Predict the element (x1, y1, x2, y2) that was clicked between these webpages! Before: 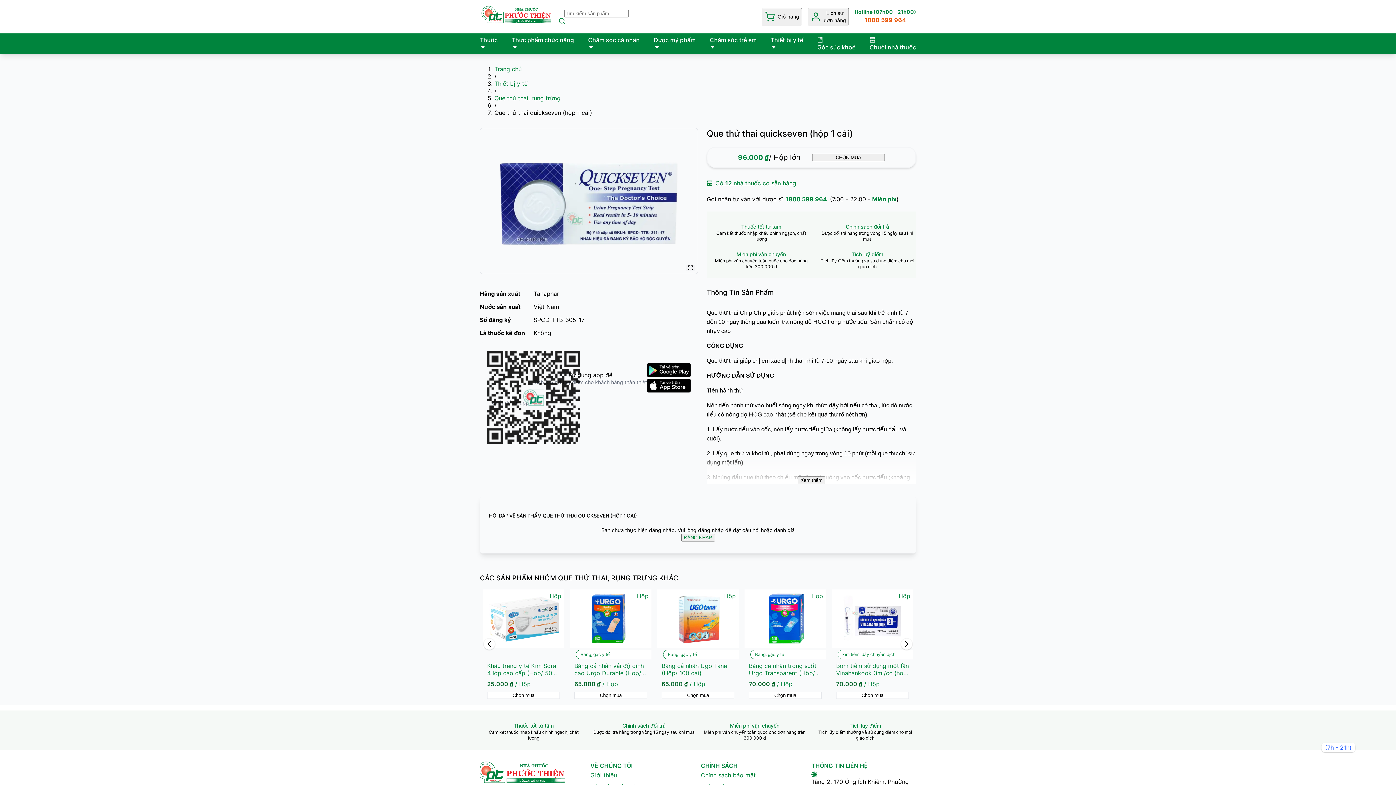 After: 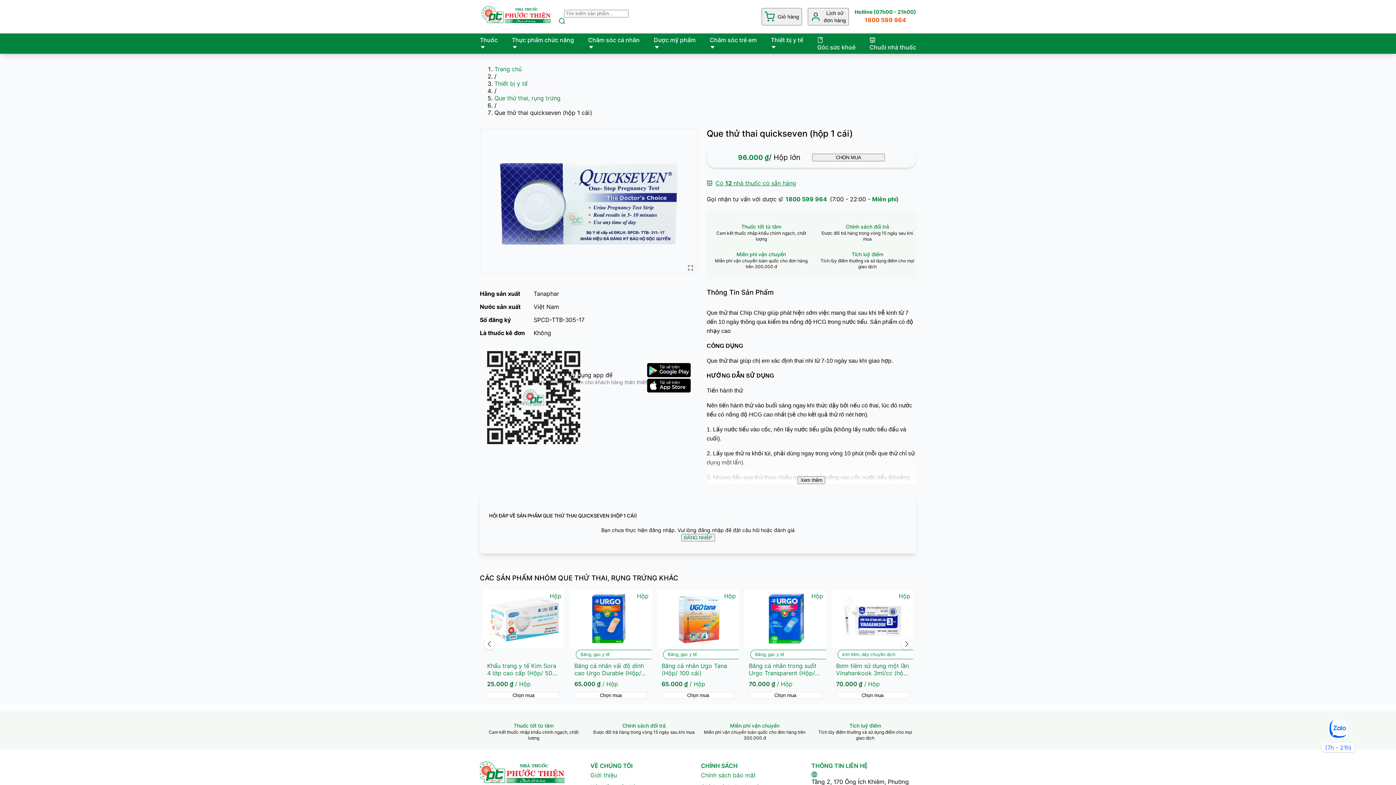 Action: label: 1800 599 964 bbox: (782, 195, 830, 202)